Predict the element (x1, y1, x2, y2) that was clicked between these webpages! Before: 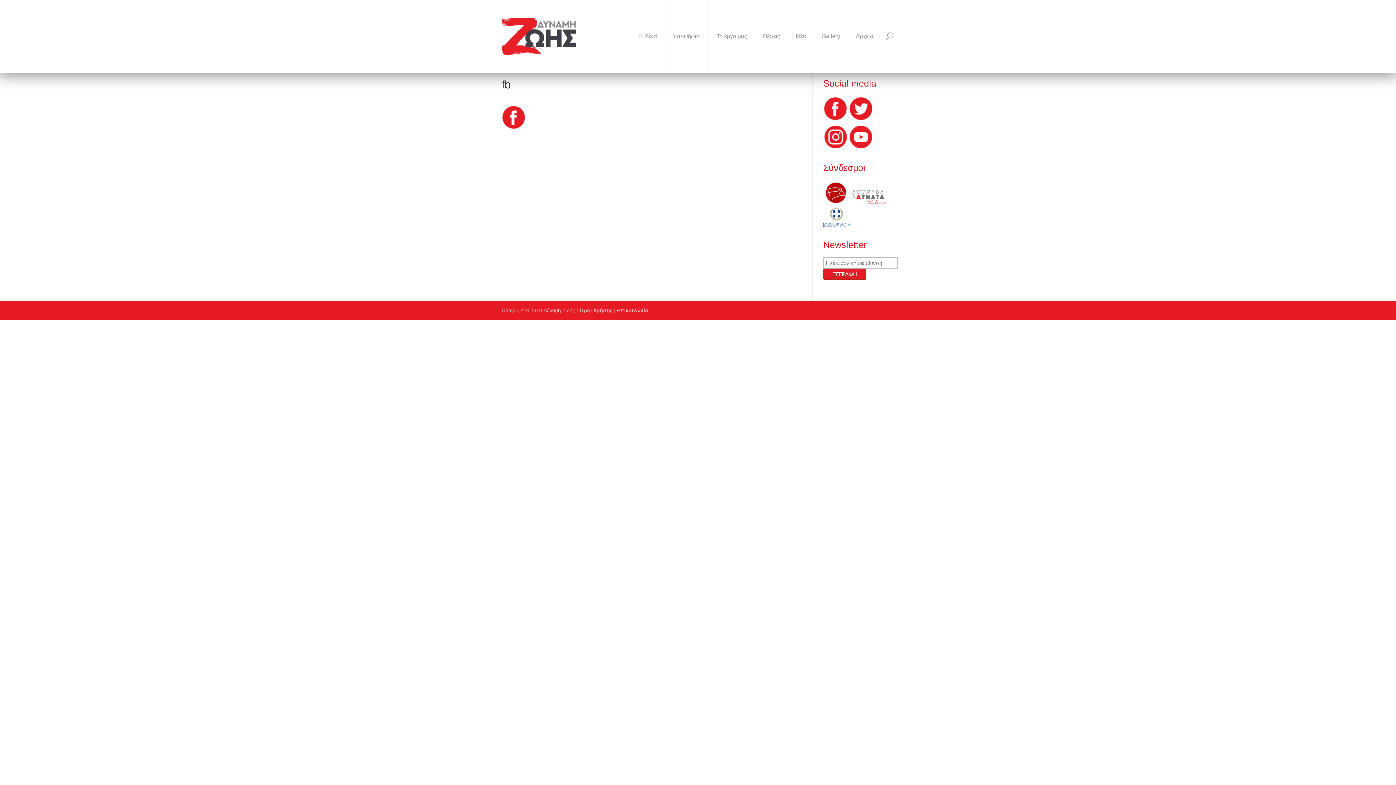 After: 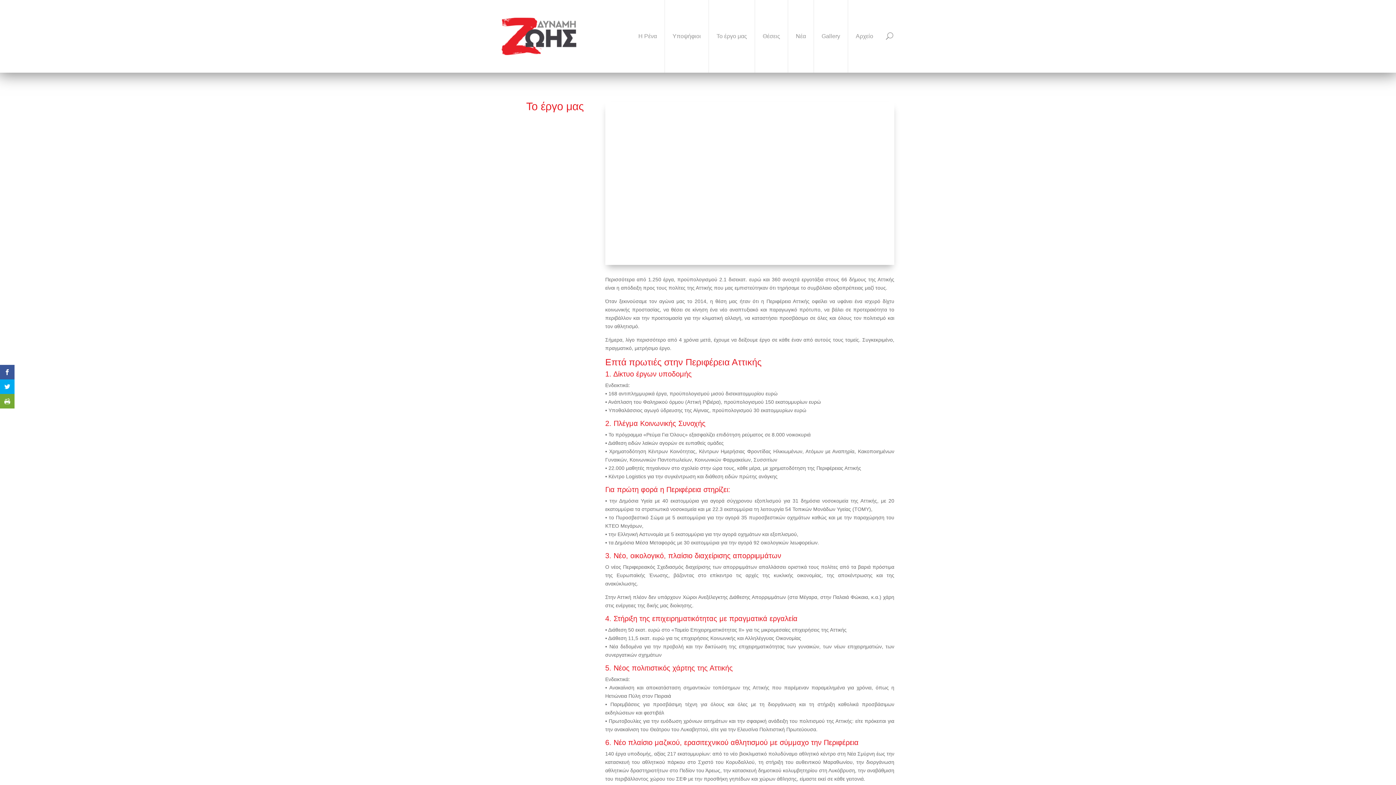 Action: bbox: (709, 0, 754, 72) label: Το έργο μας